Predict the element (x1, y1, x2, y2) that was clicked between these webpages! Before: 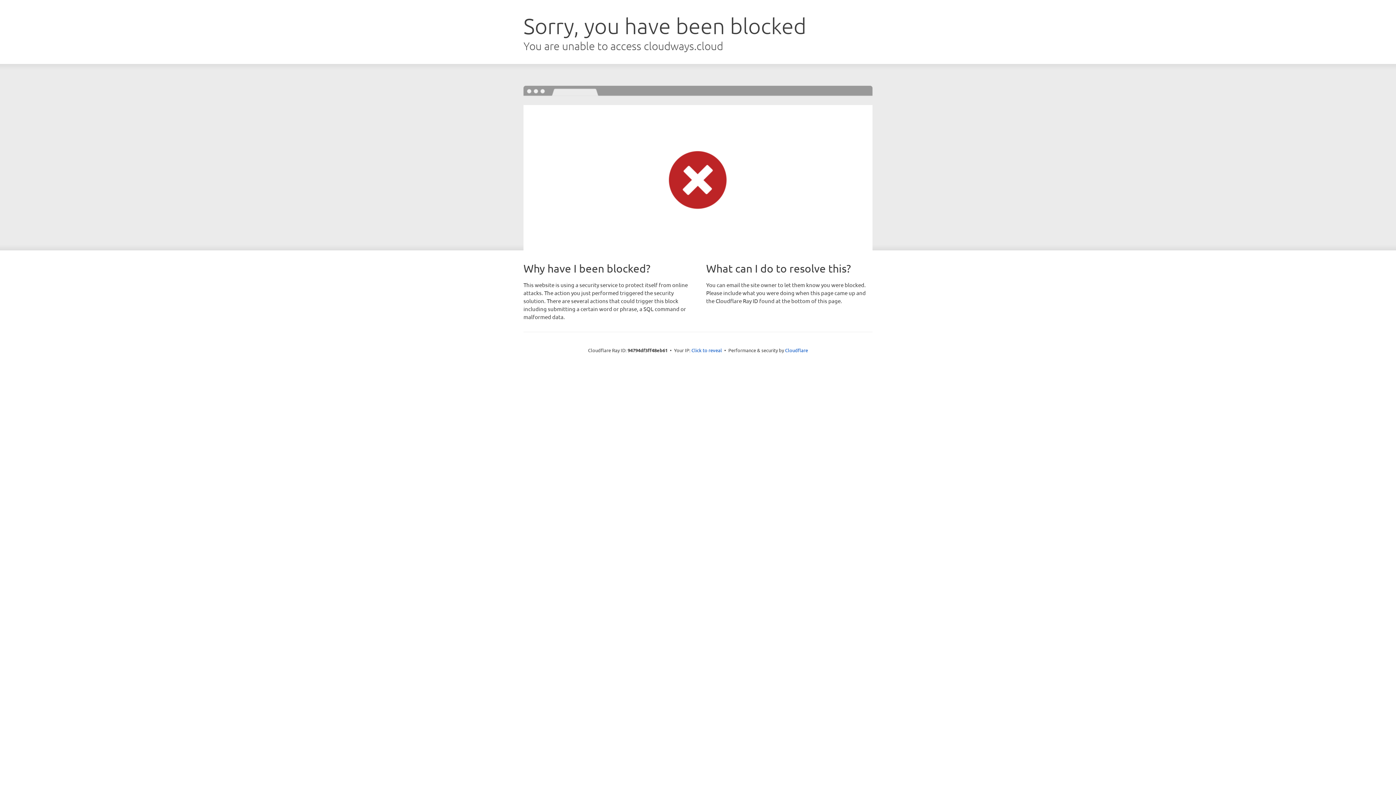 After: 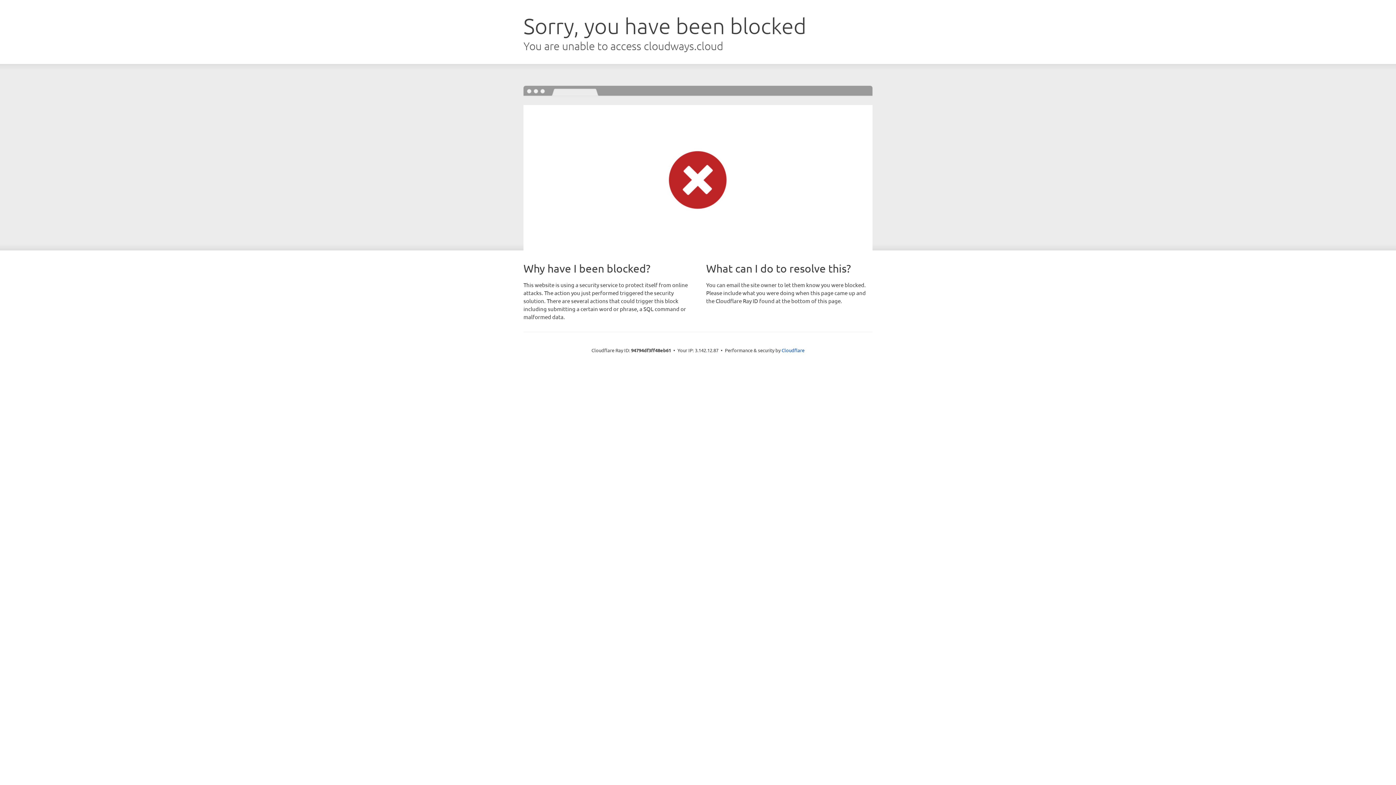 Action: bbox: (691, 346, 722, 353) label: Click to reveal